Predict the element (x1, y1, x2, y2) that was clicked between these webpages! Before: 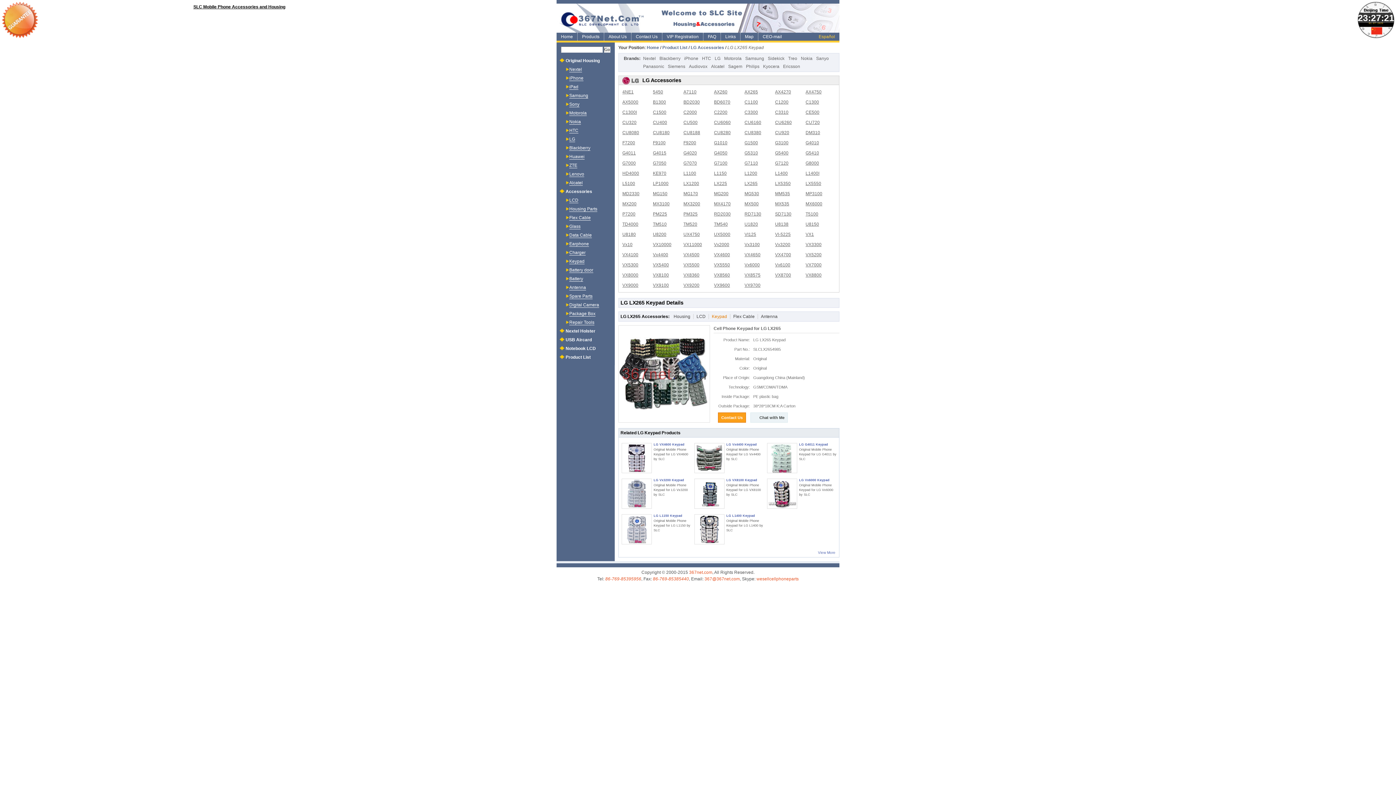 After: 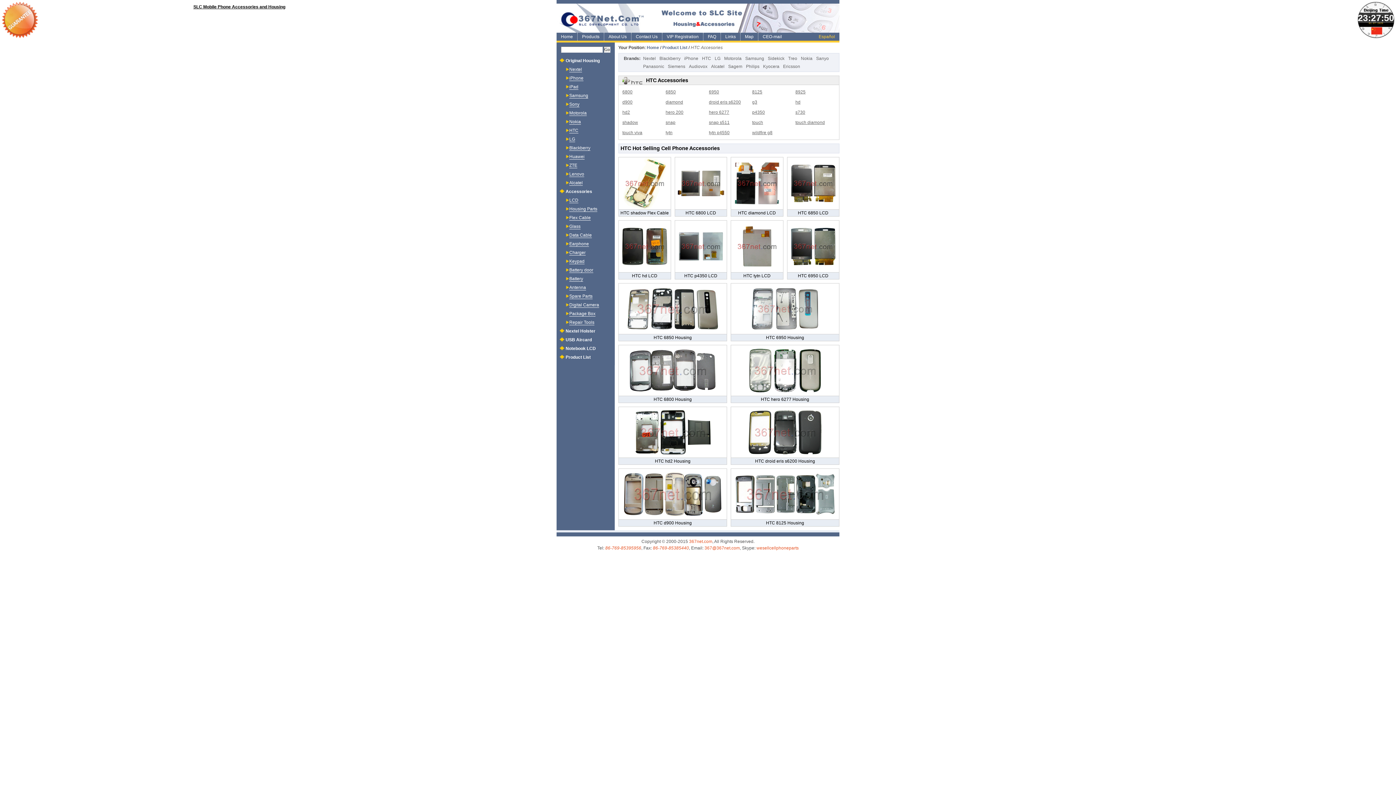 Action: label: HTC bbox: (702, 55, 711, 61)